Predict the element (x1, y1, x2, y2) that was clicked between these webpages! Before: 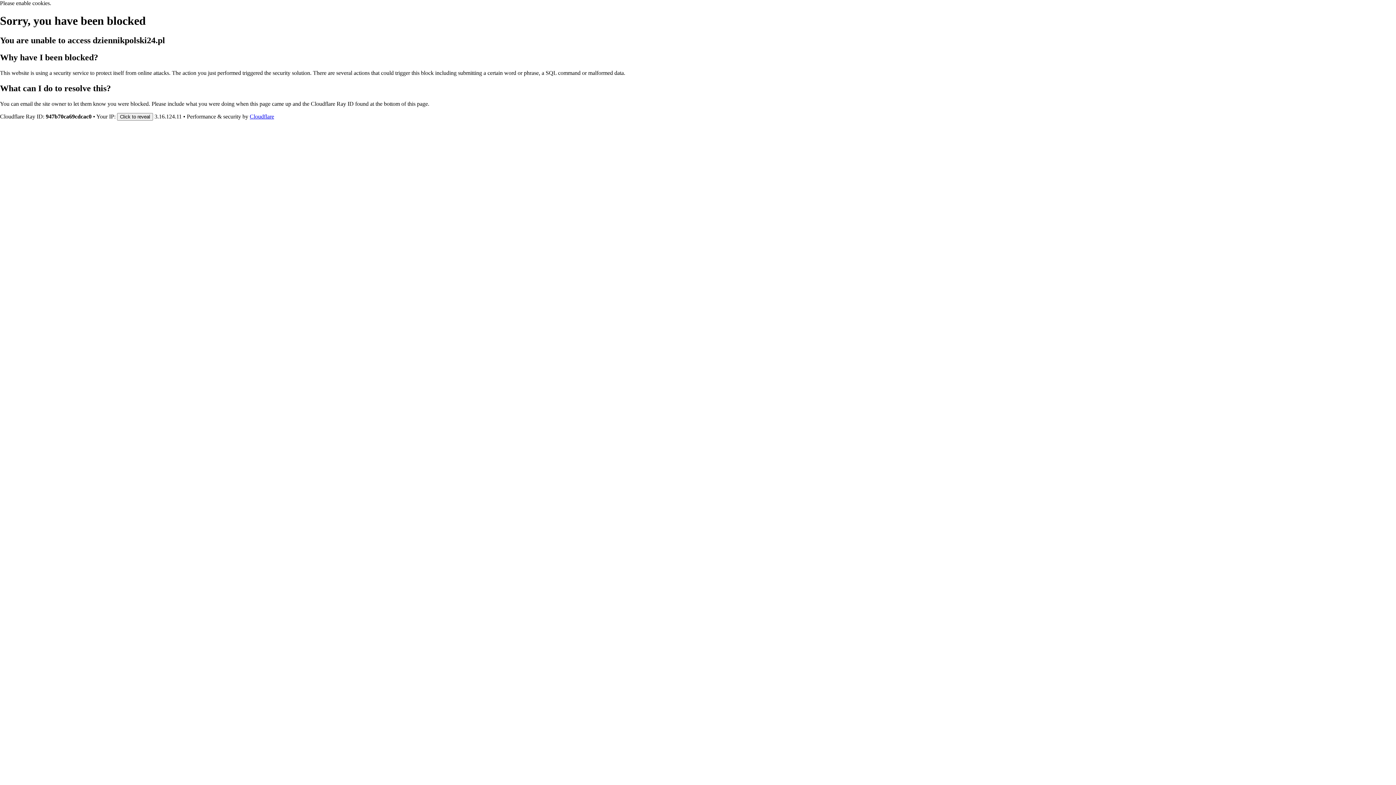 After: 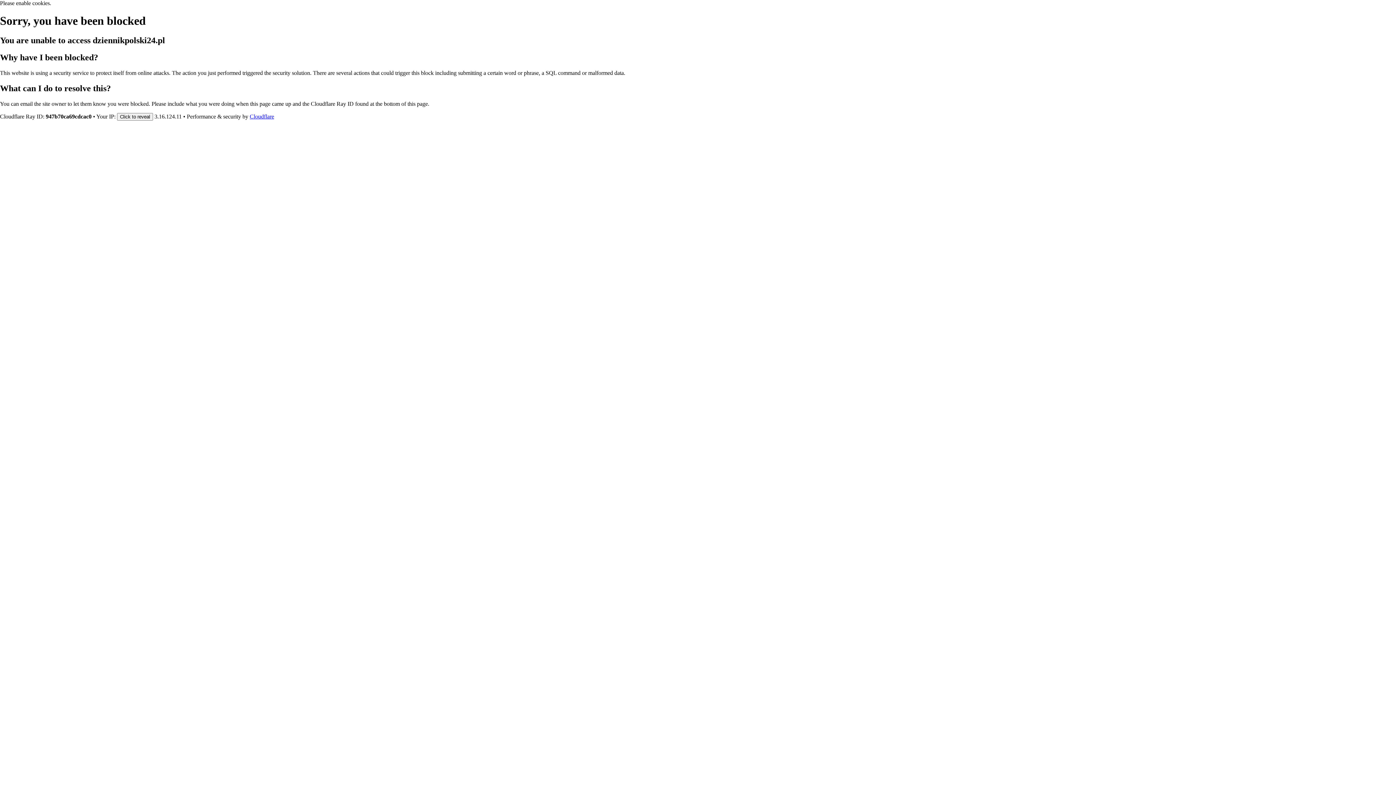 Action: label: Cloudflare bbox: (249, 113, 274, 119)